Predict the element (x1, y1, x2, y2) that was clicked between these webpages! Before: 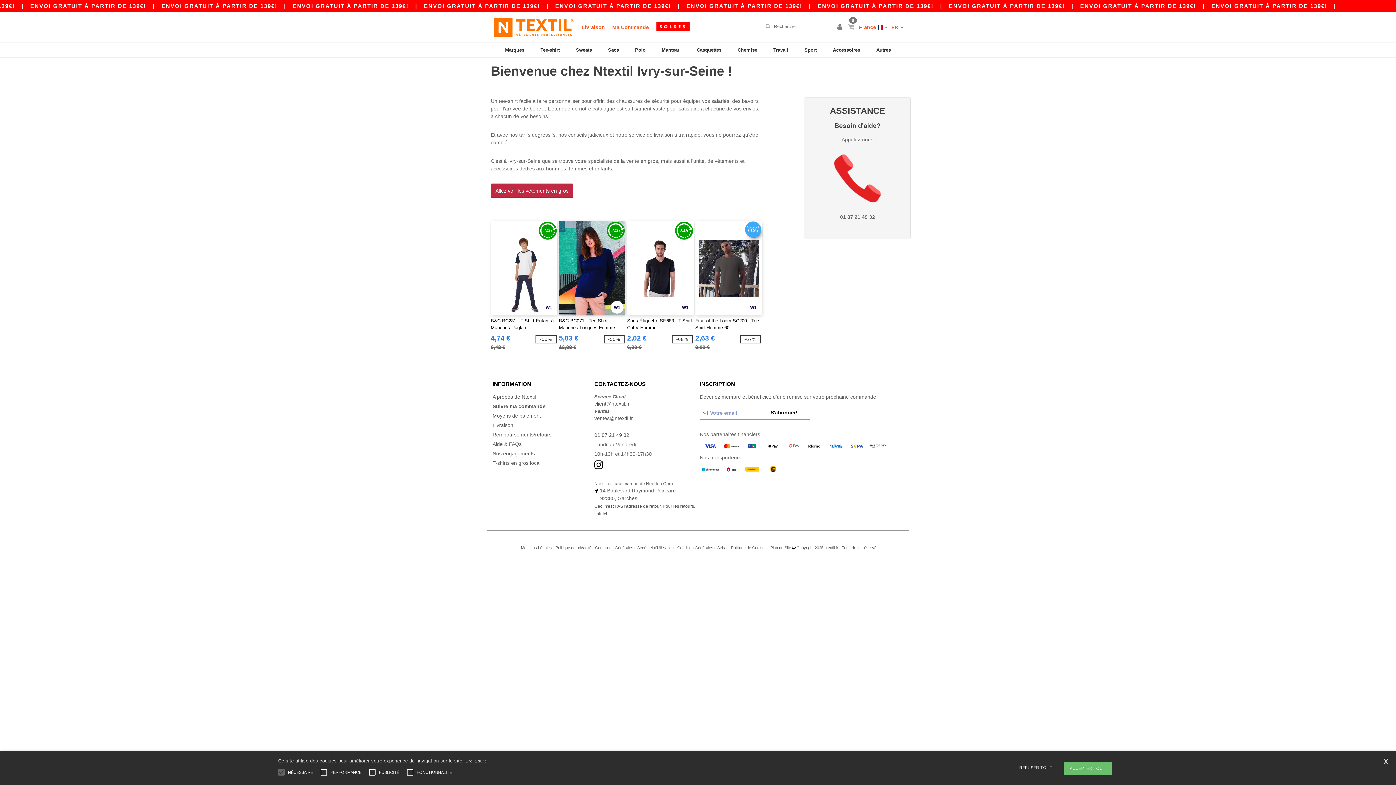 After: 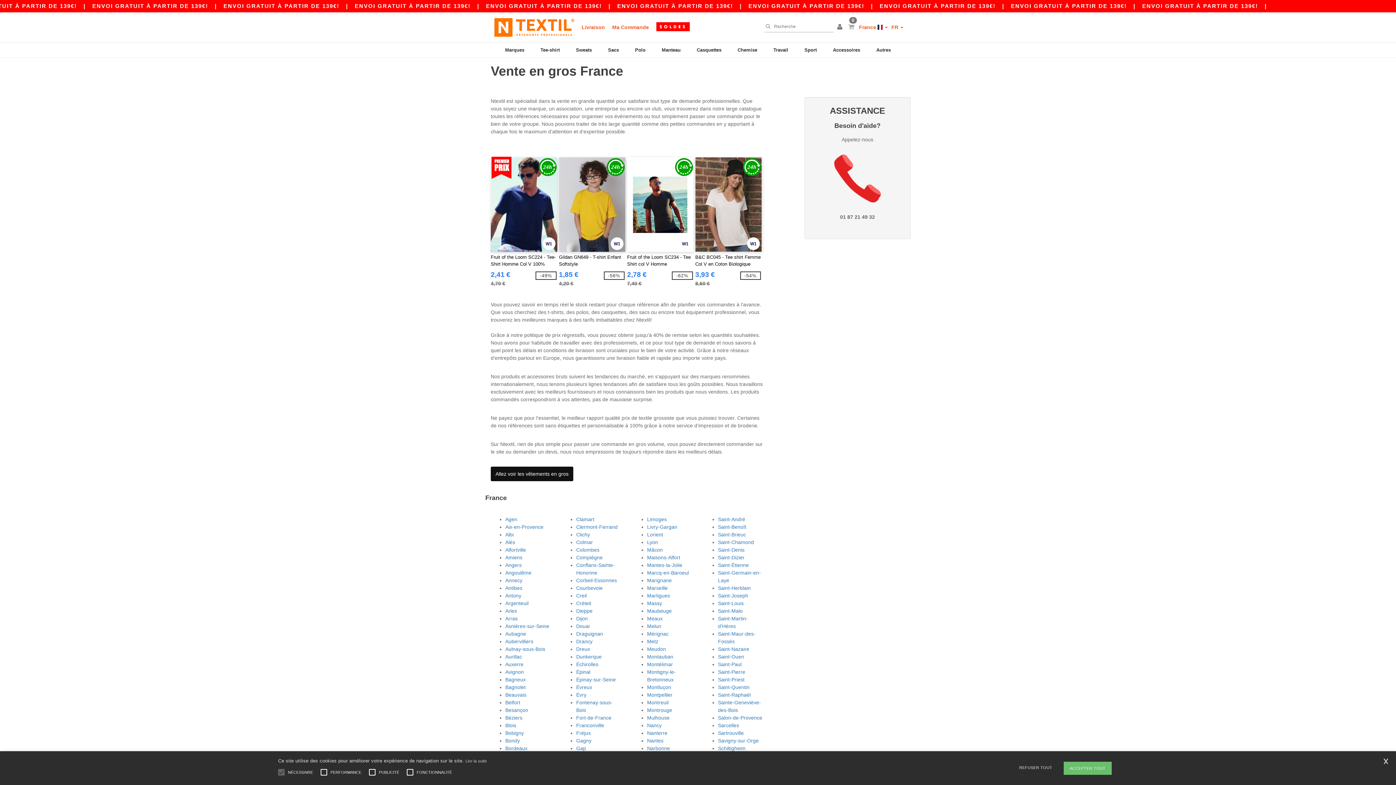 Action: bbox: (492, 460, 540, 466) label: T-shirts en gros local